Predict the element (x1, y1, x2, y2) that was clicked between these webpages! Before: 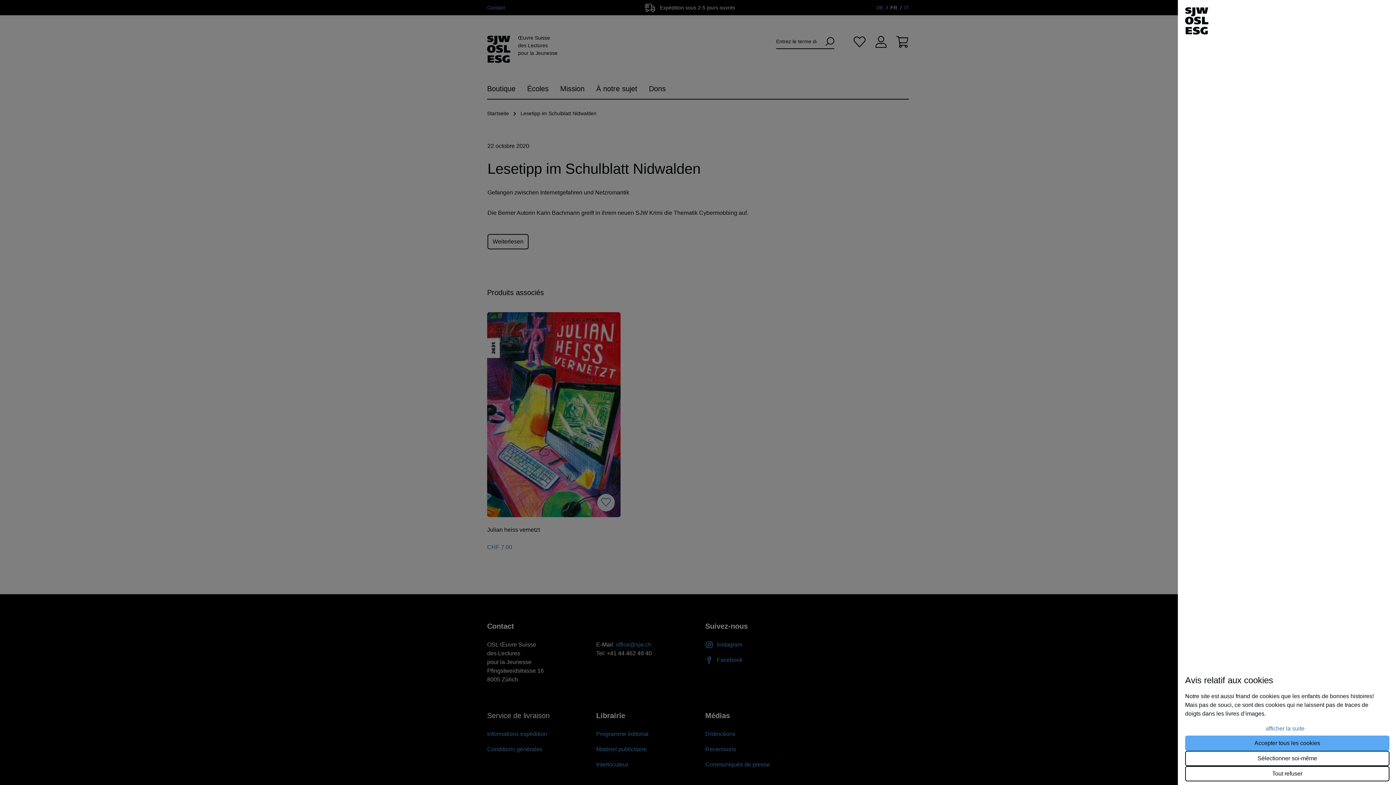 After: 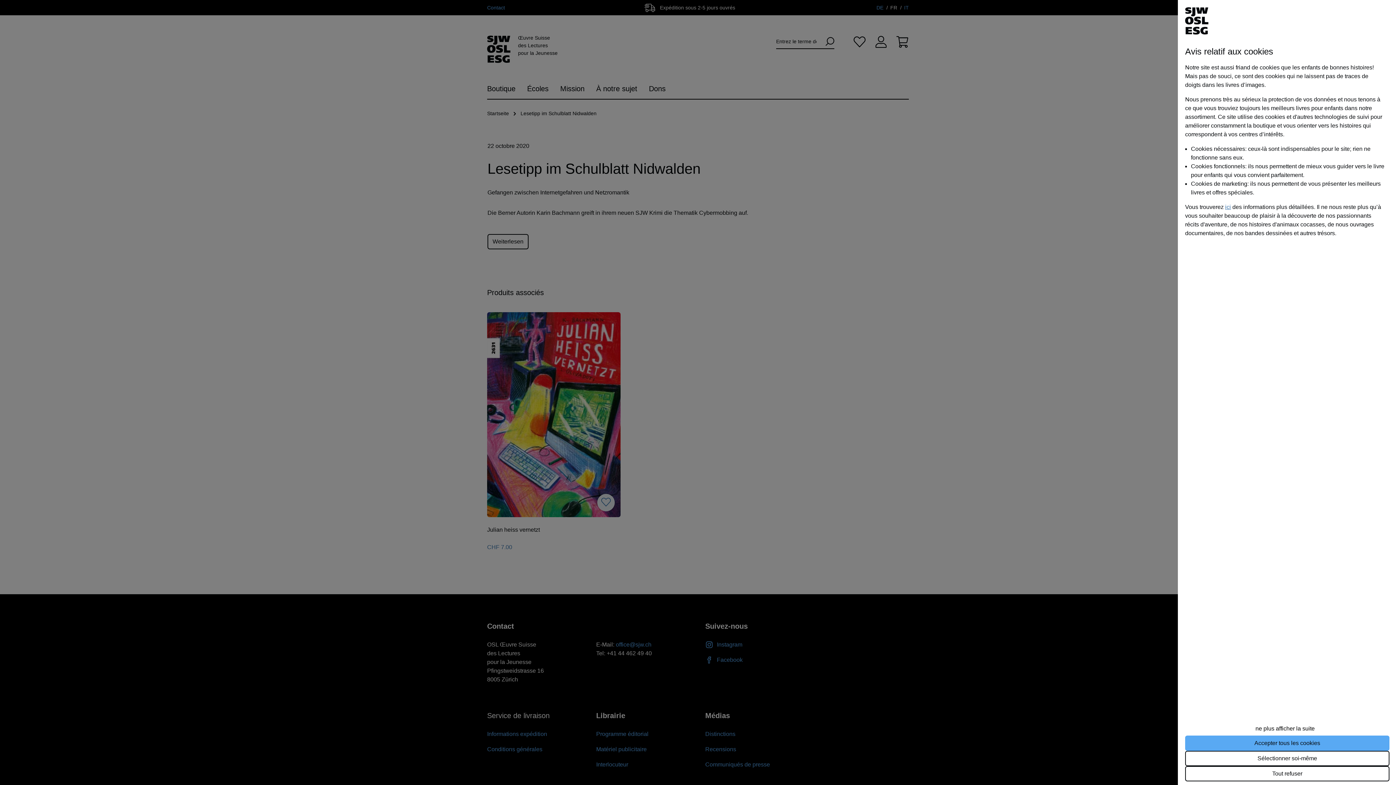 Action: bbox: (1178, 722, 1392, 736) label: afficher la suite